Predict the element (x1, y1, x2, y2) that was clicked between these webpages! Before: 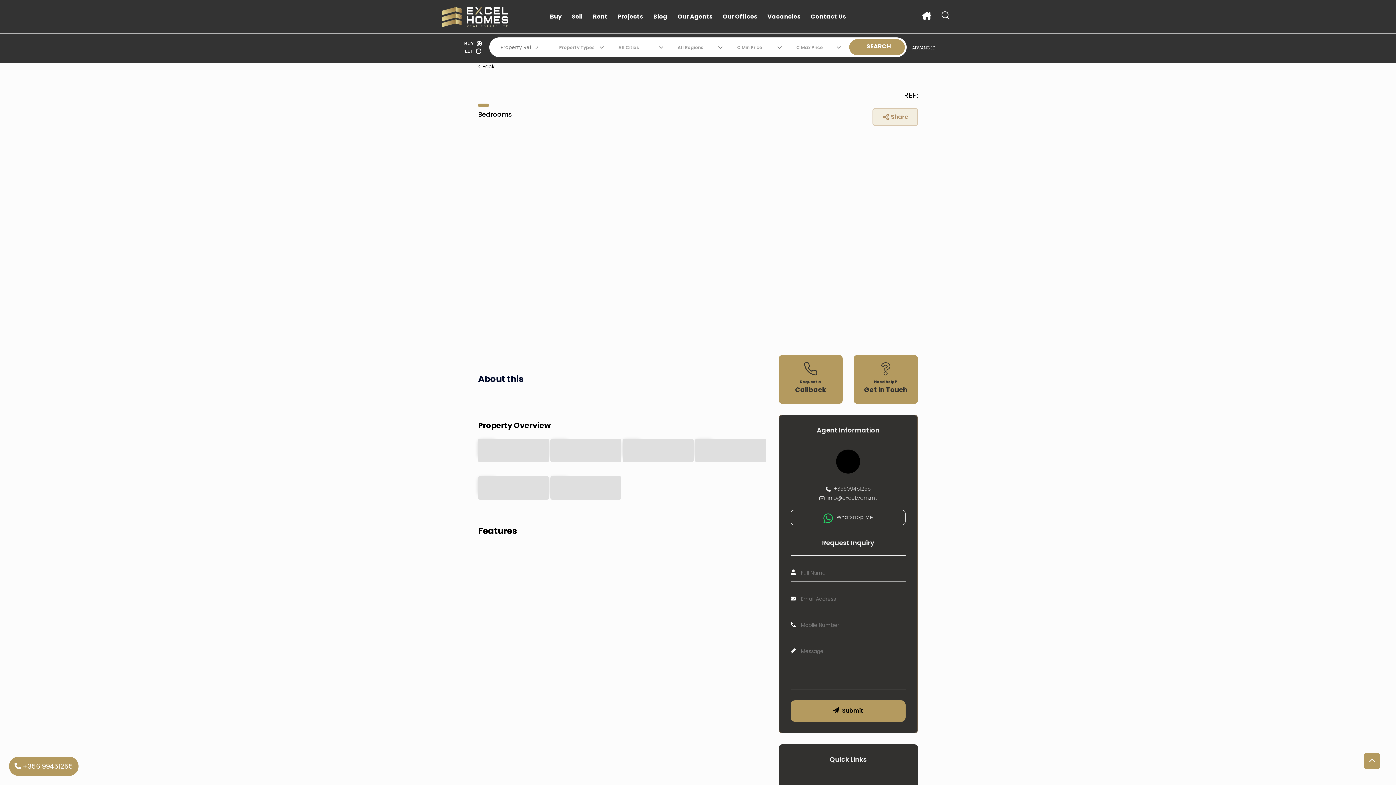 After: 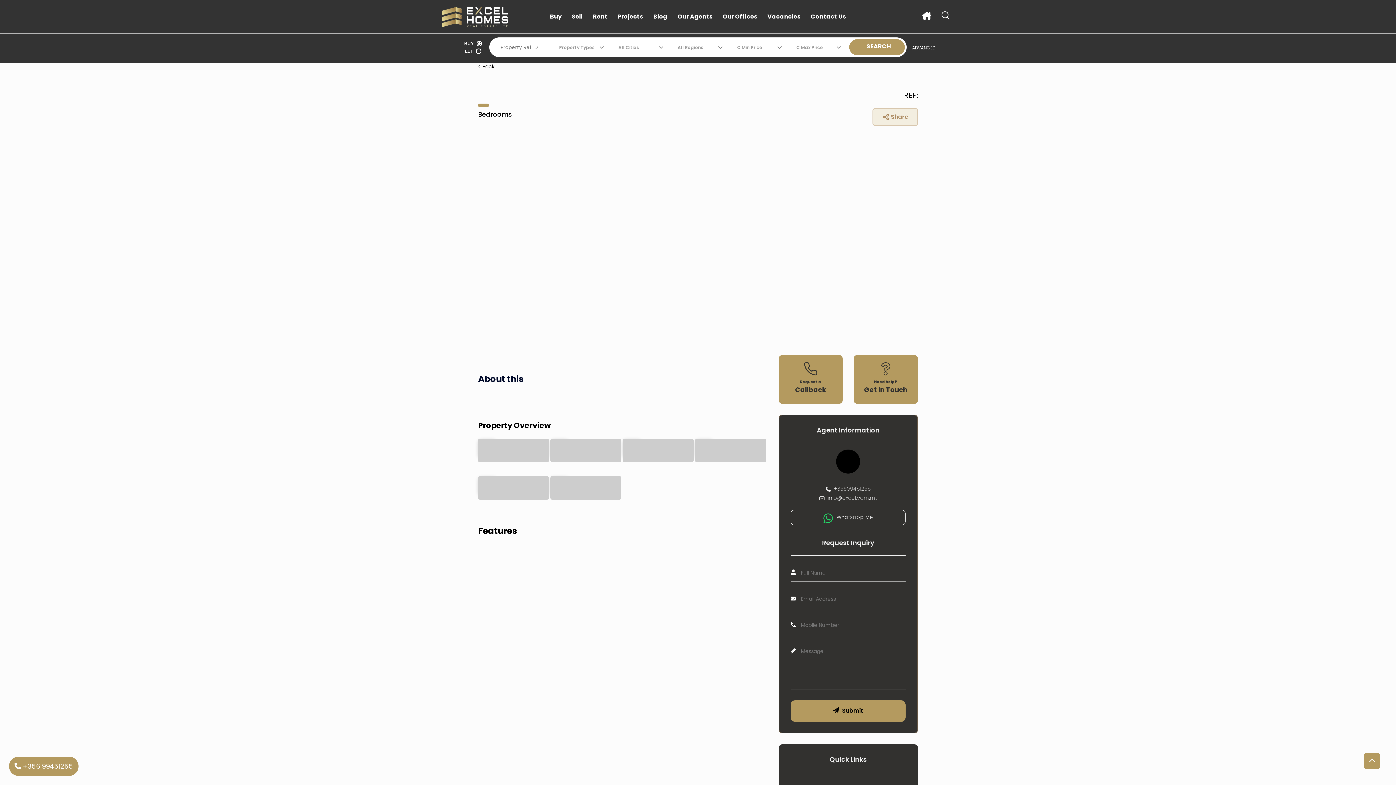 Action: label: Search bbox: (937, 11, 954, 21)